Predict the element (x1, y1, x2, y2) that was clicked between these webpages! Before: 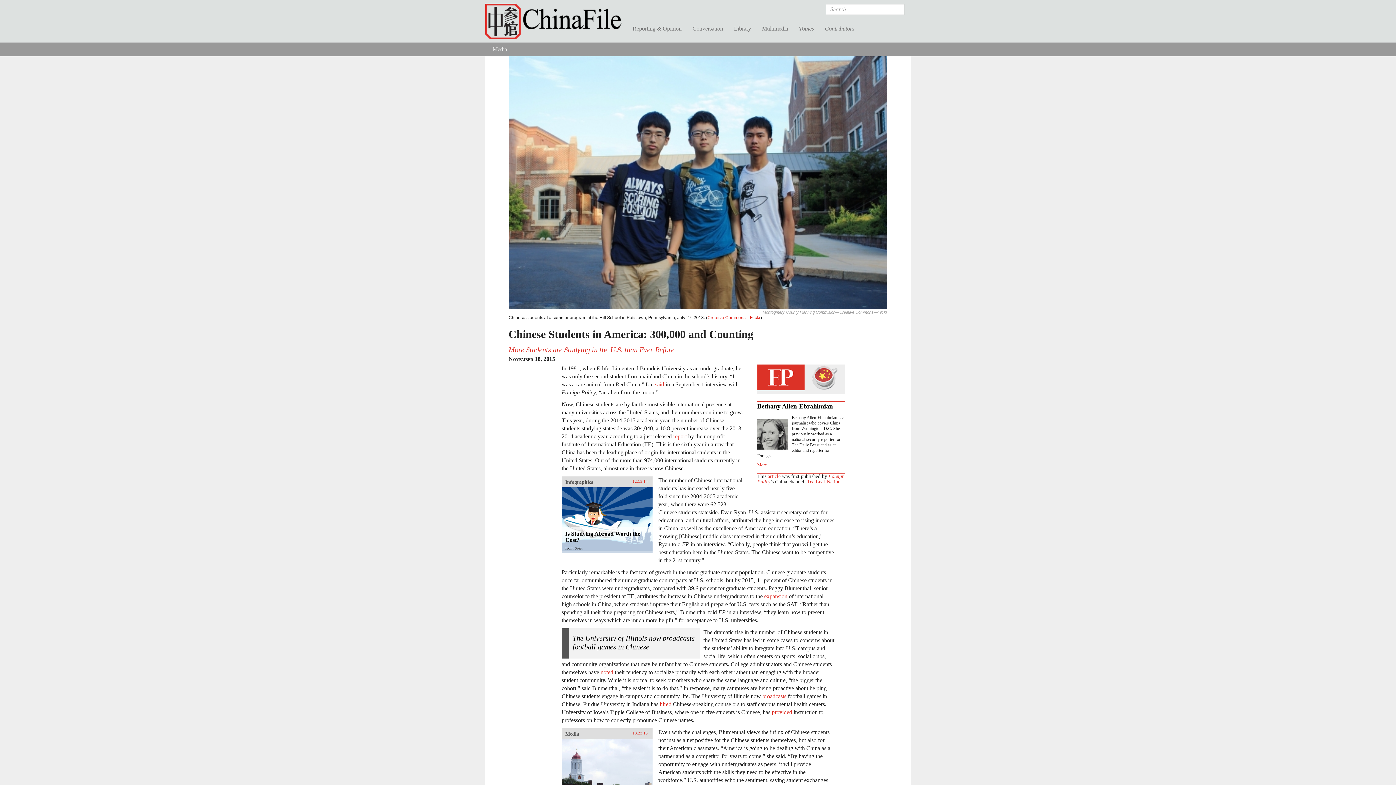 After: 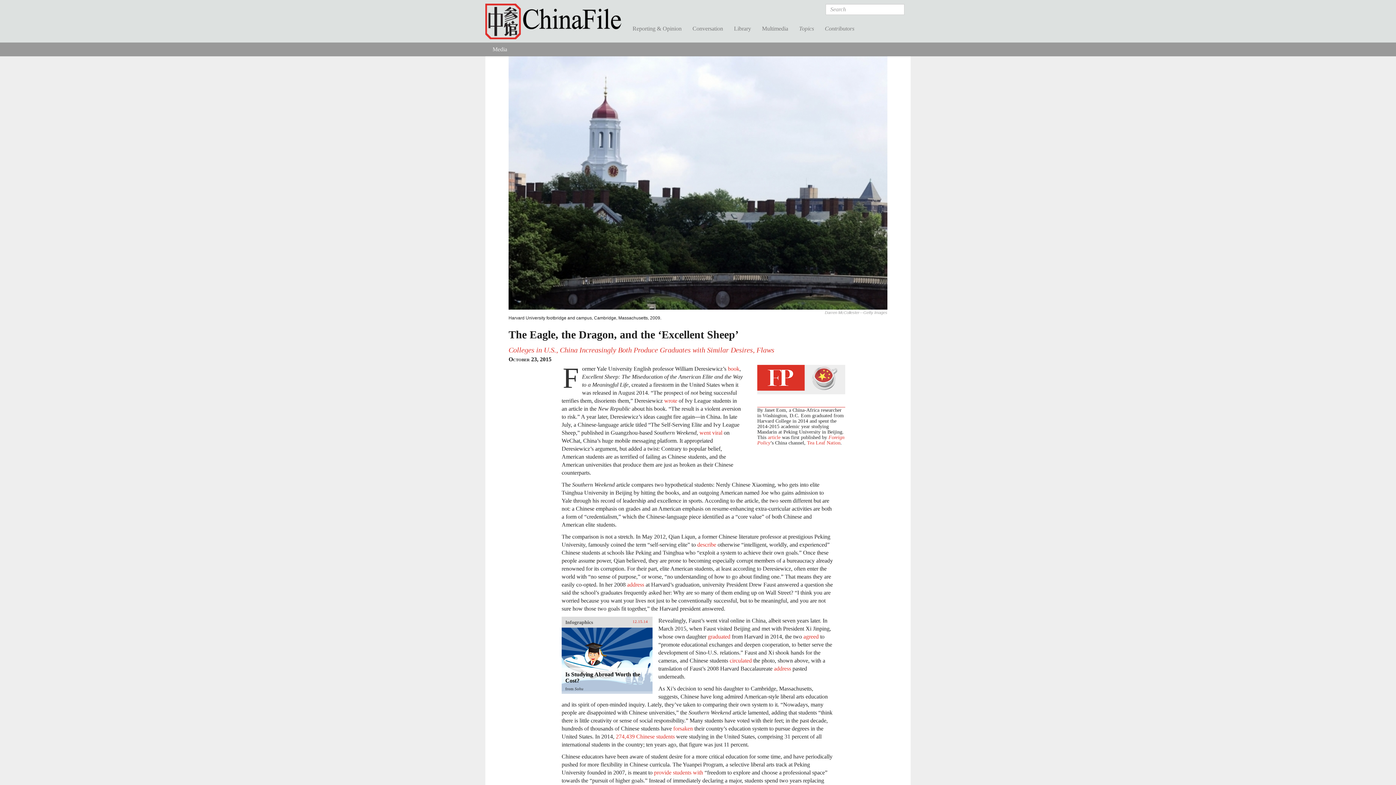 Action: bbox: (561, 728, 652, 805)